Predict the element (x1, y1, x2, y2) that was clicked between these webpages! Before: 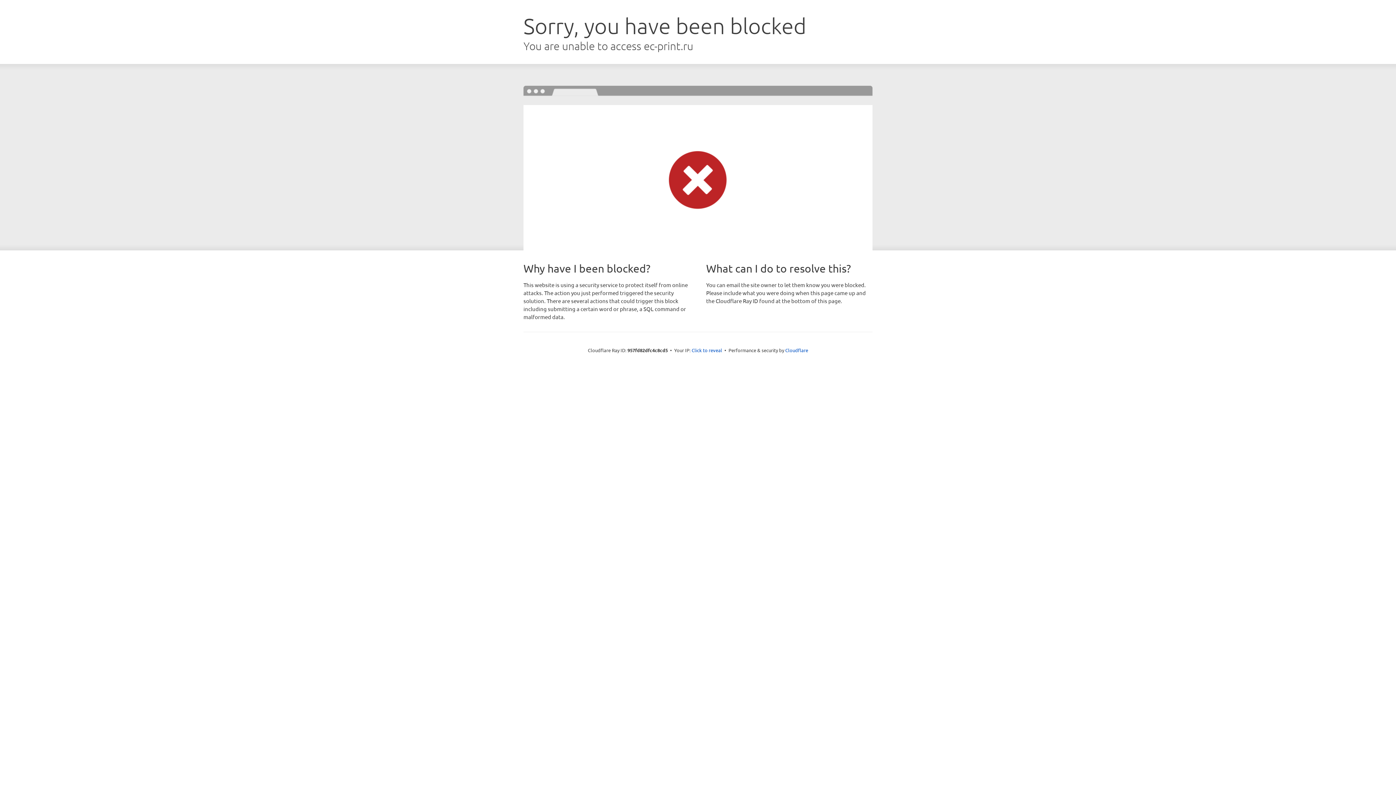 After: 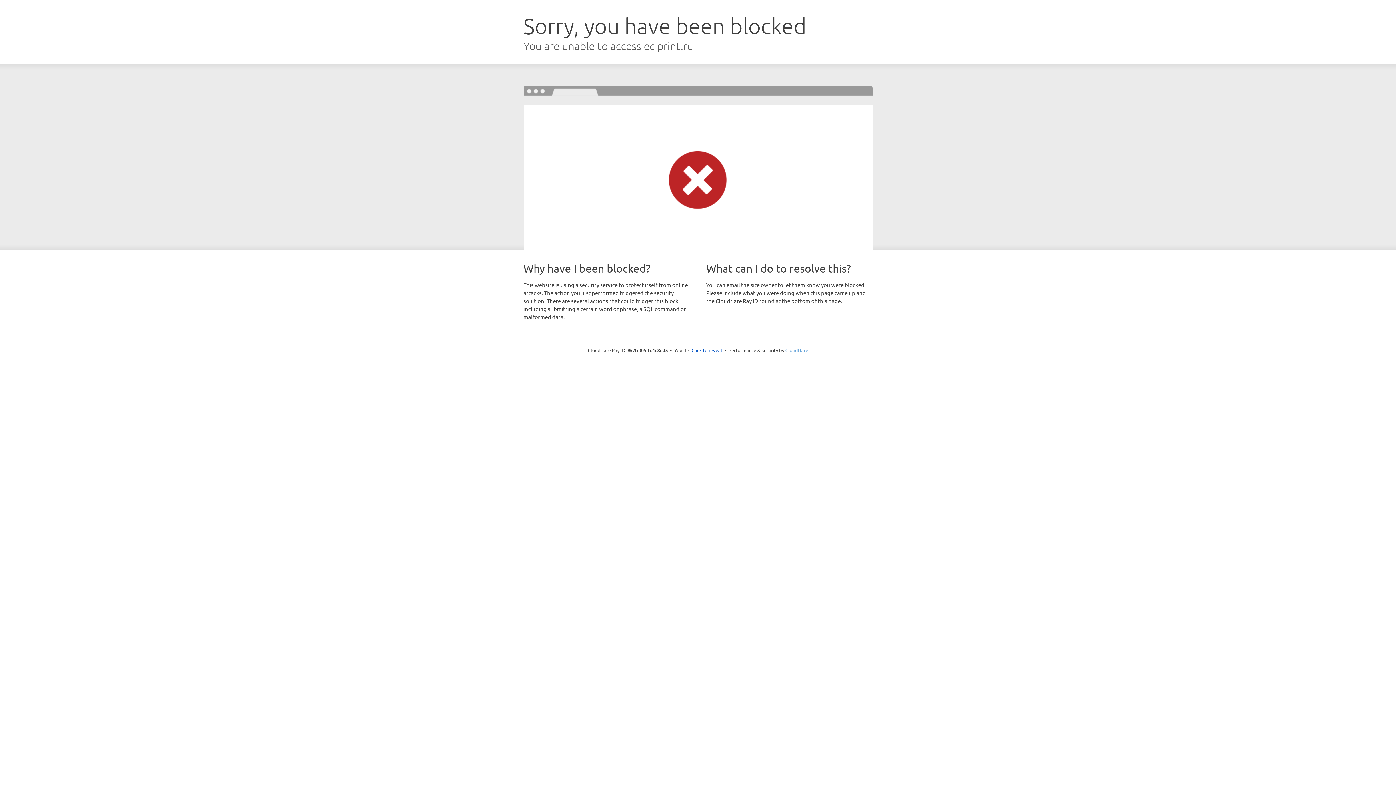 Action: label: Cloudflare bbox: (785, 347, 808, 353)